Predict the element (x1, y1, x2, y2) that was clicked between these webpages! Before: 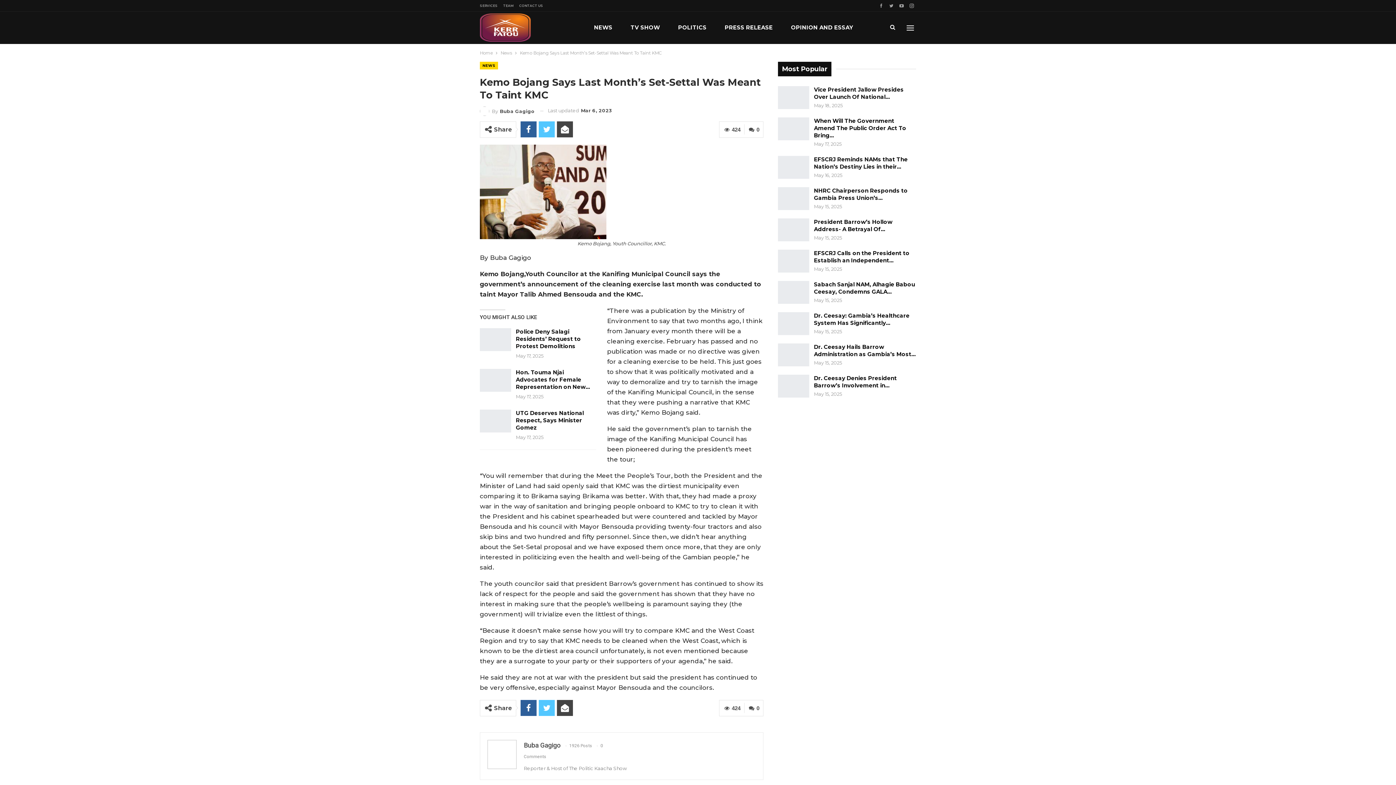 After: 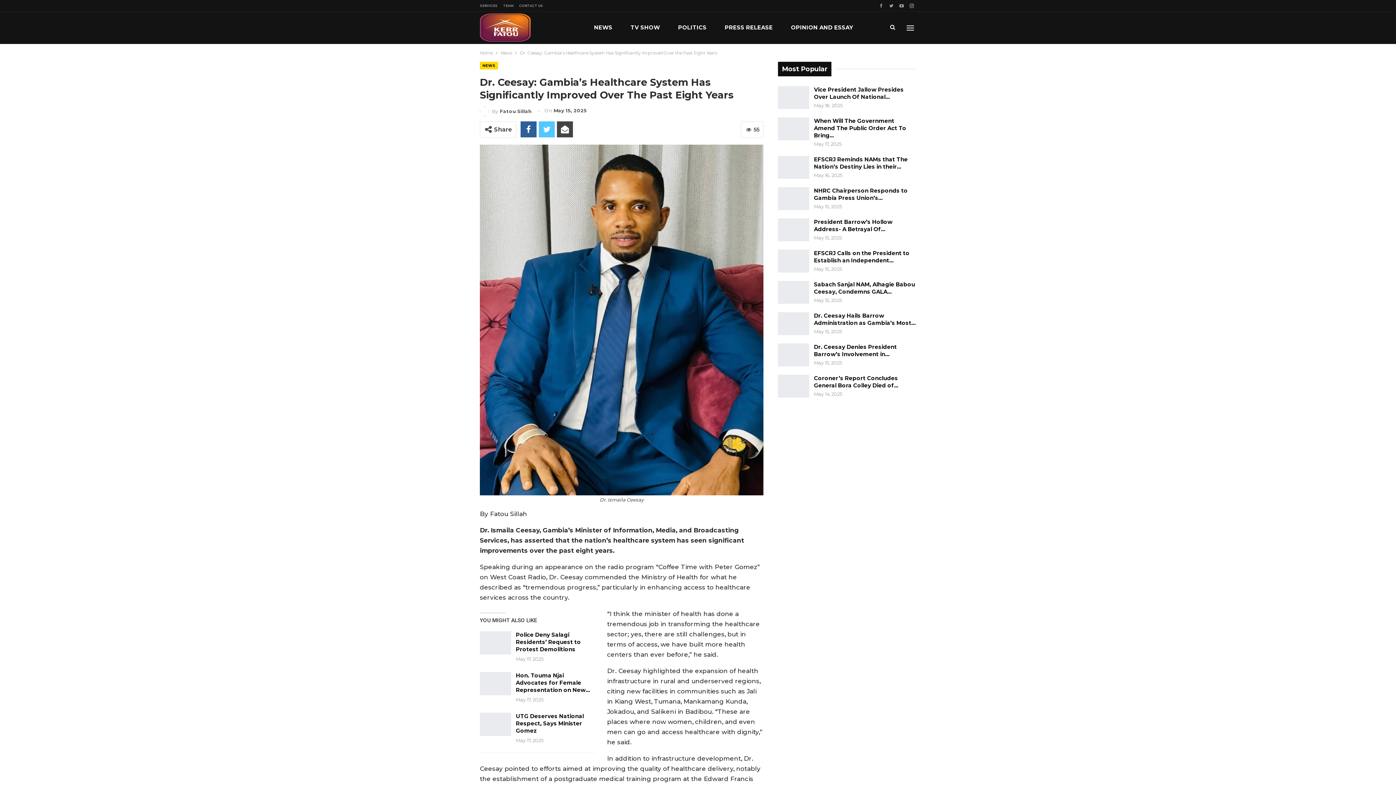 Action: label: Dr. Ceesay: Gambia’s Healthcare System Has Significantly… bbox: (814, 312, 909, 326)